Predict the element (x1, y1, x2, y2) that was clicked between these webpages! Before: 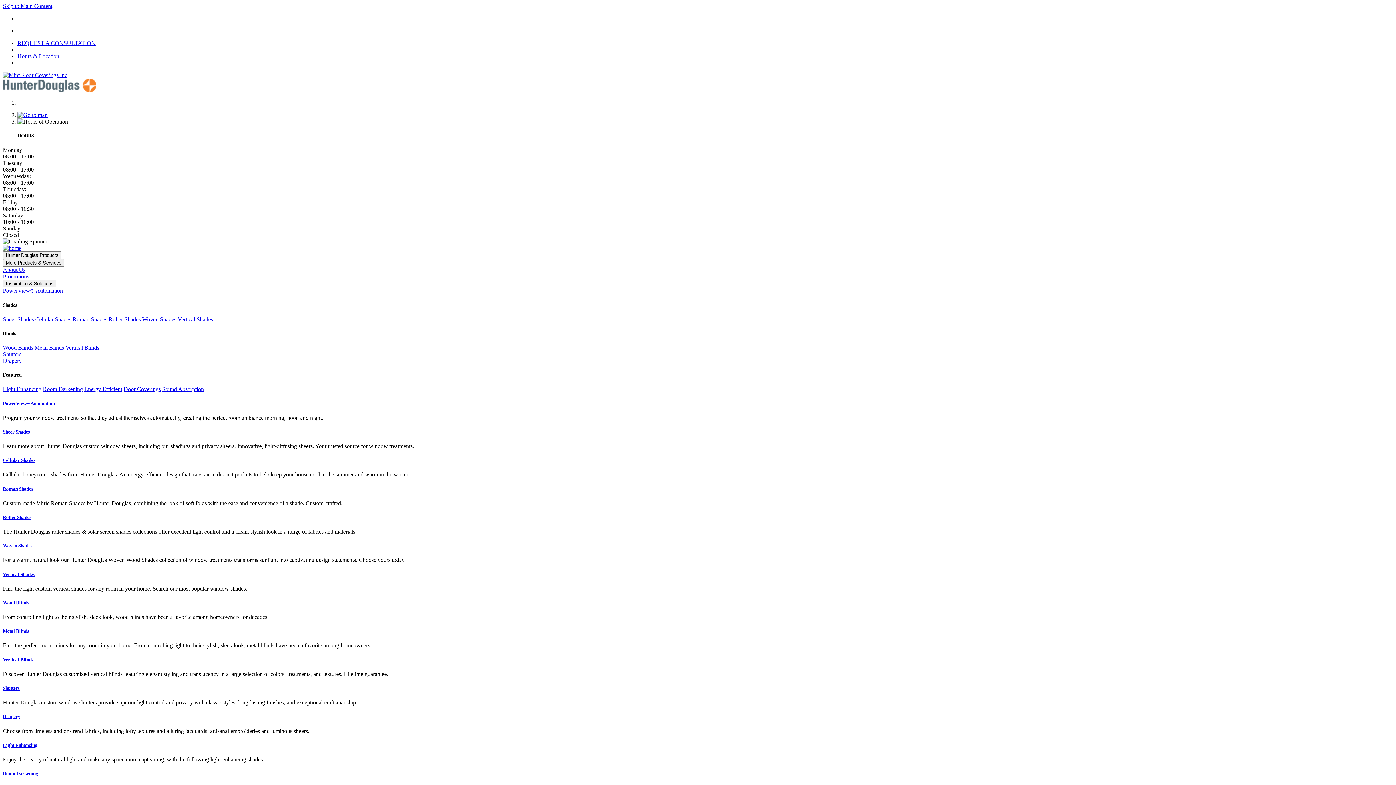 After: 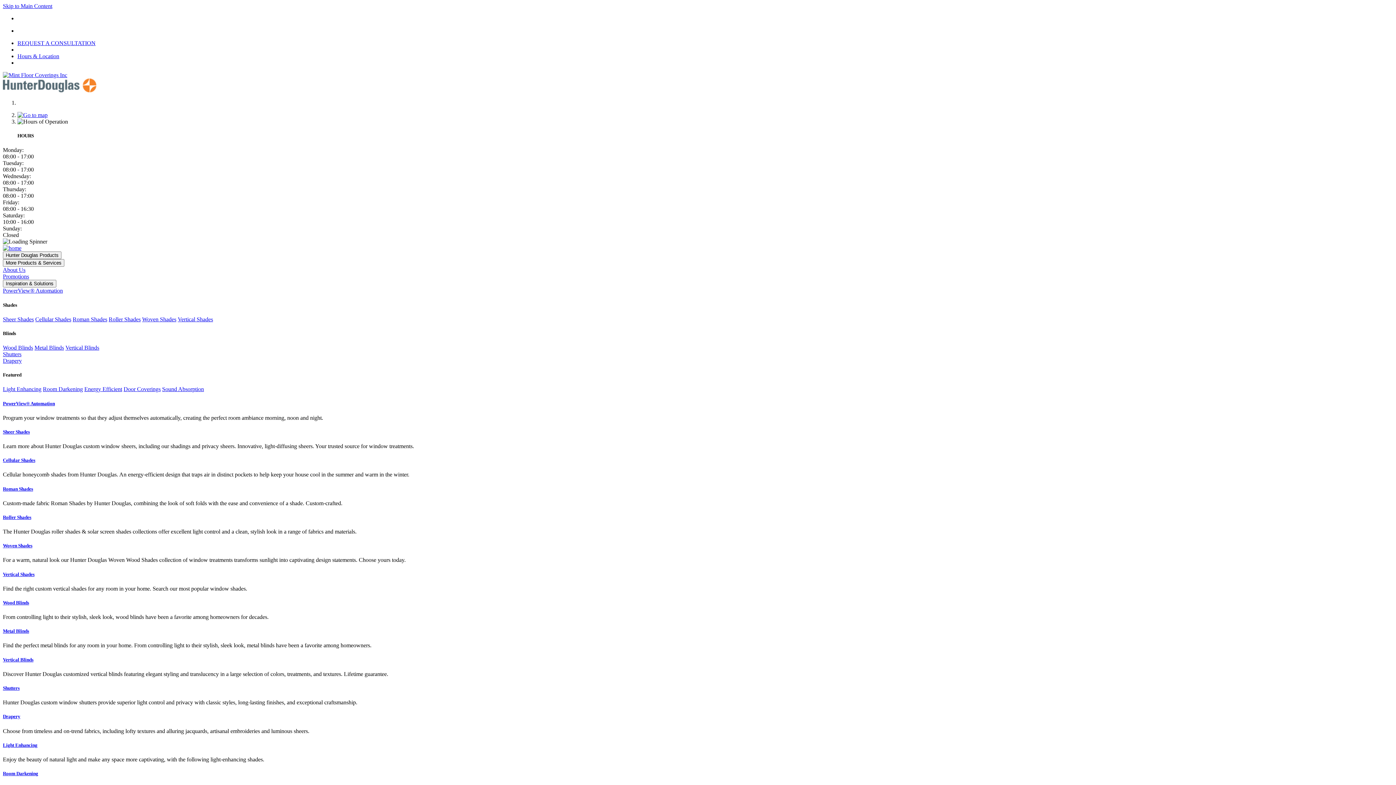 Action: label: Shutters bbox: (2, 351, 21, 357)